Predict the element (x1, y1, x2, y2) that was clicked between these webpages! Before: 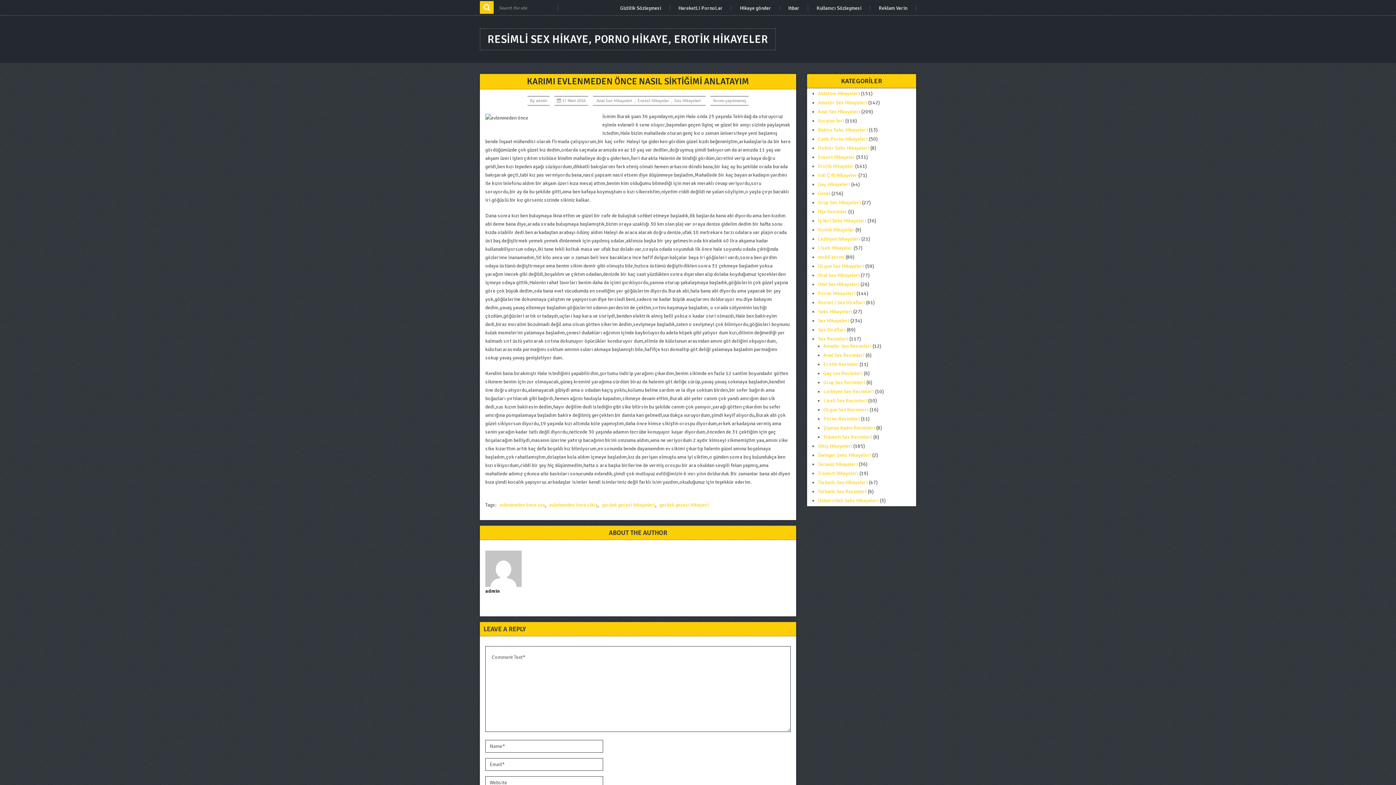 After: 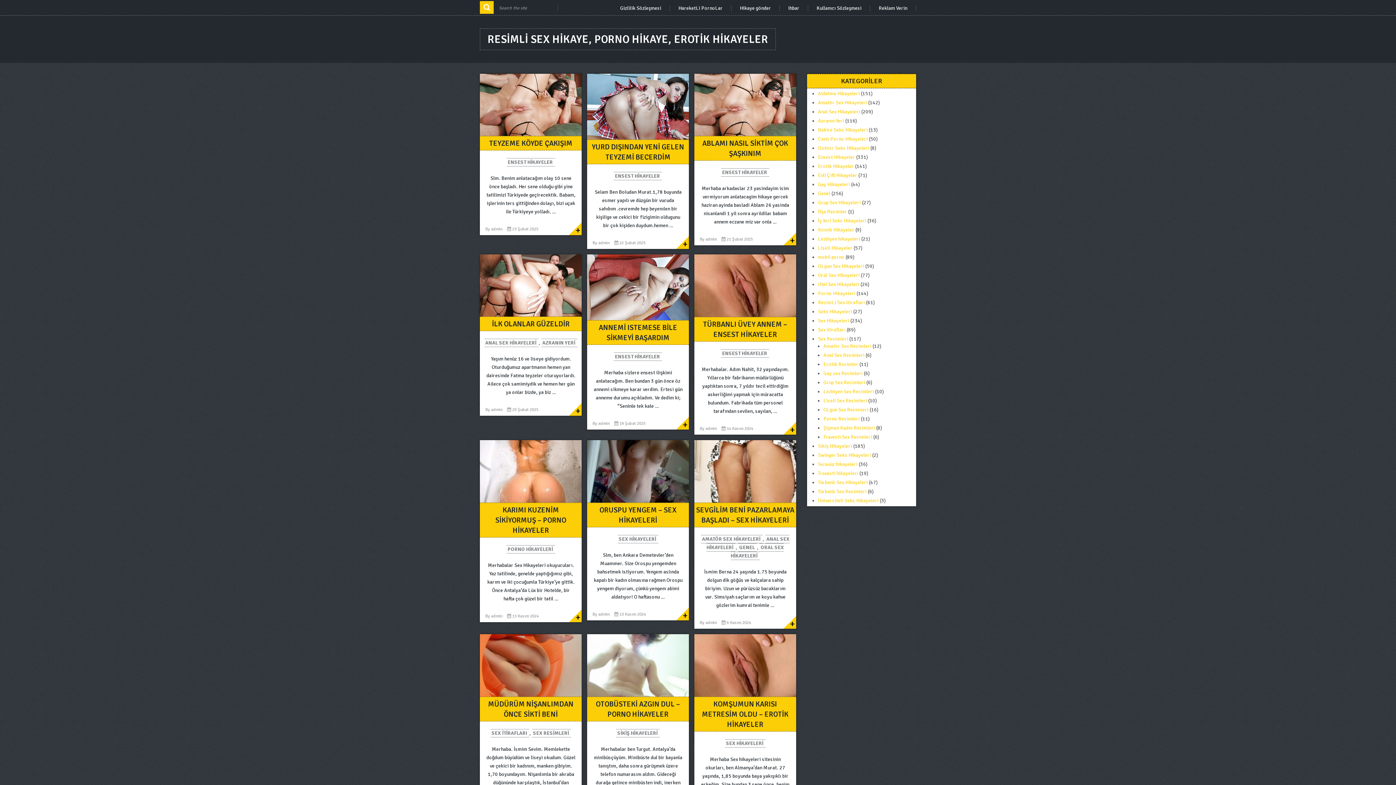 Action: label: RESİMLİ SEX HİKAYE, PORNO HİKAYE, EROTİK HİKAYELER bbox: (480, 28, 776, 50)